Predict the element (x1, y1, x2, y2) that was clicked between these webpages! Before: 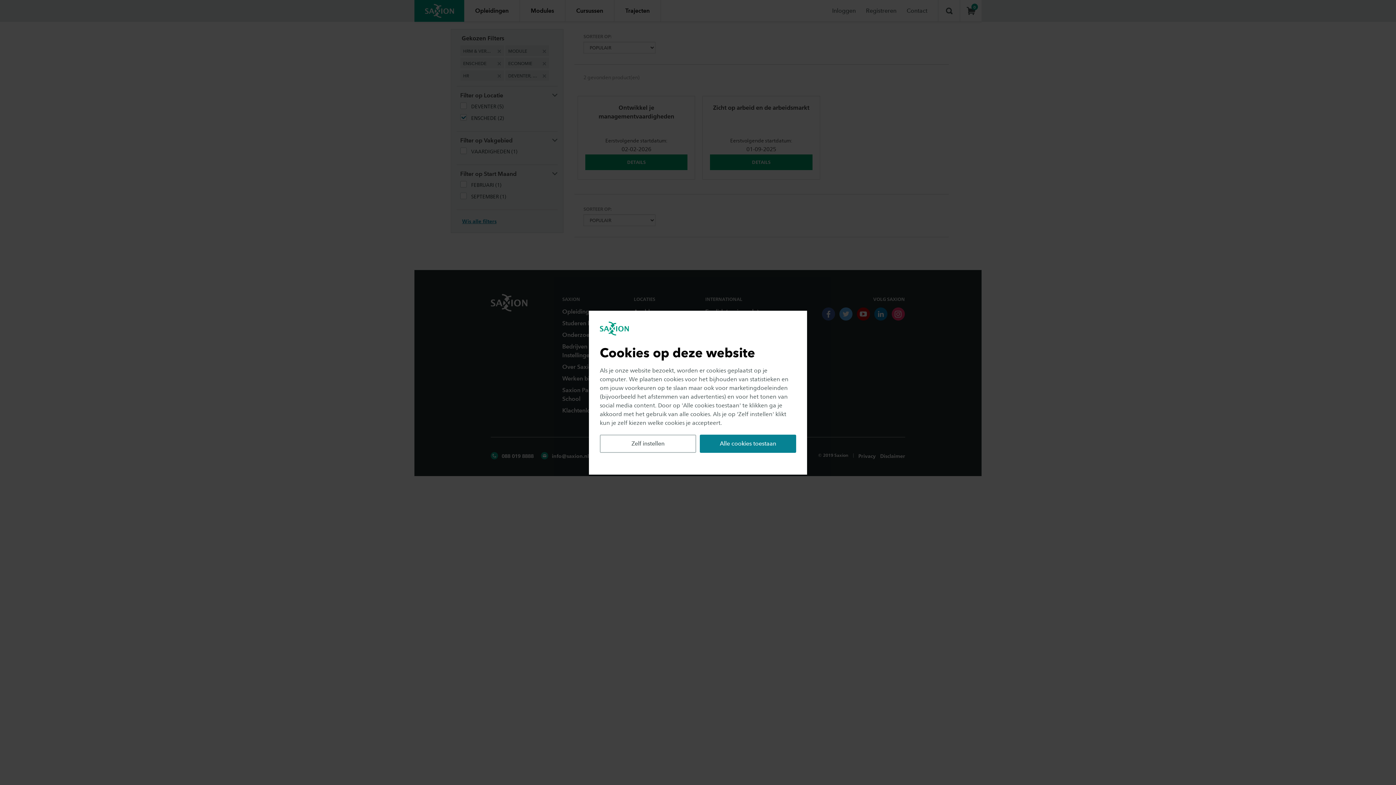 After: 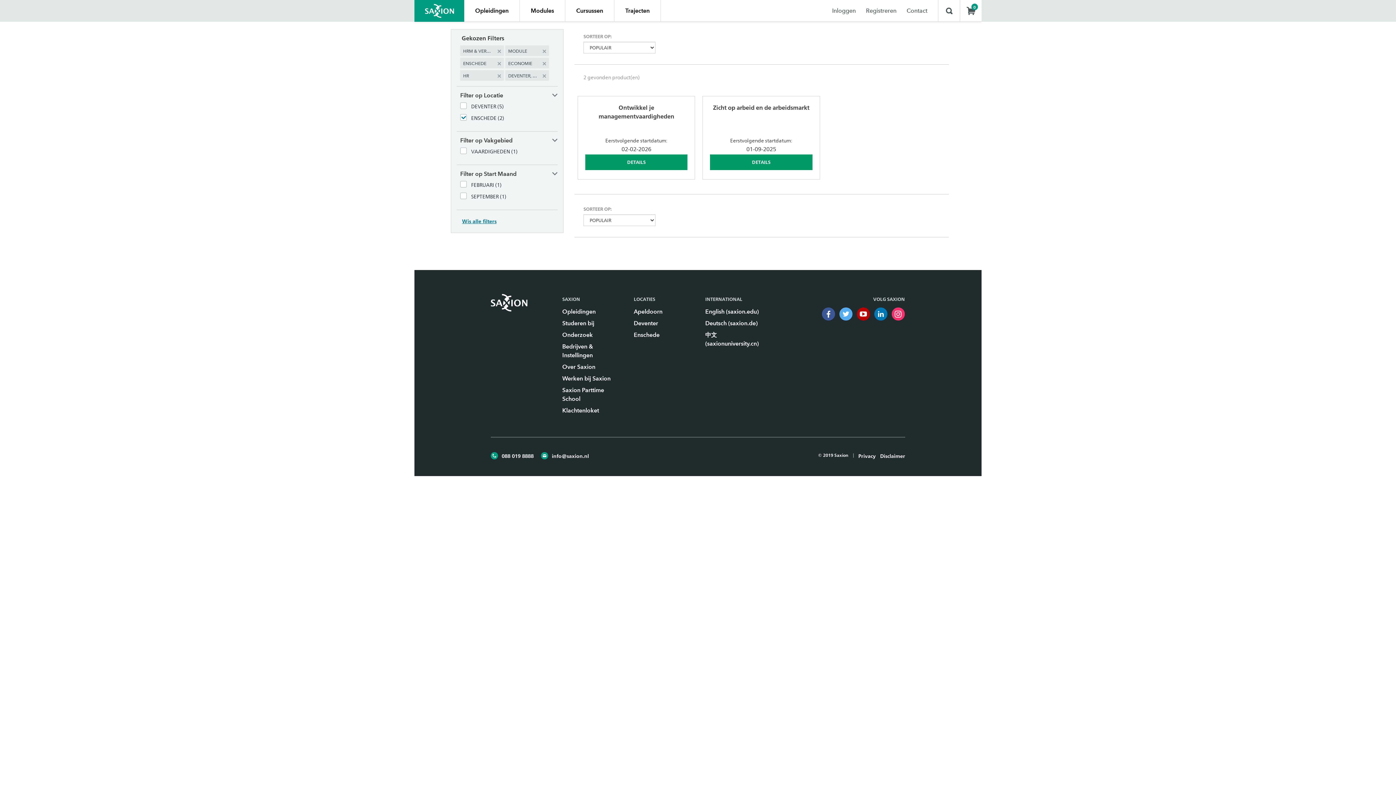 Action: bbox: (700, 434, 796, 452) label: Alle cookies toestaan